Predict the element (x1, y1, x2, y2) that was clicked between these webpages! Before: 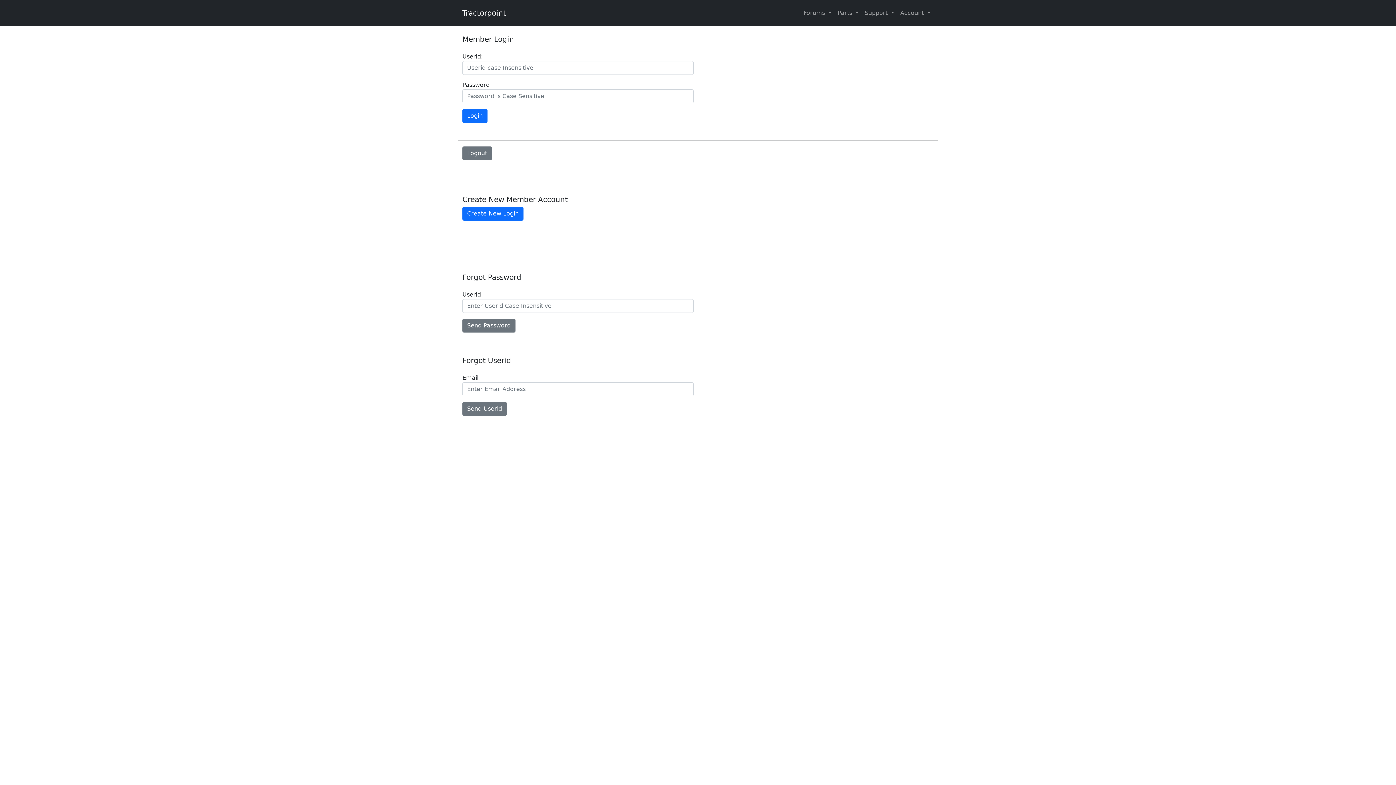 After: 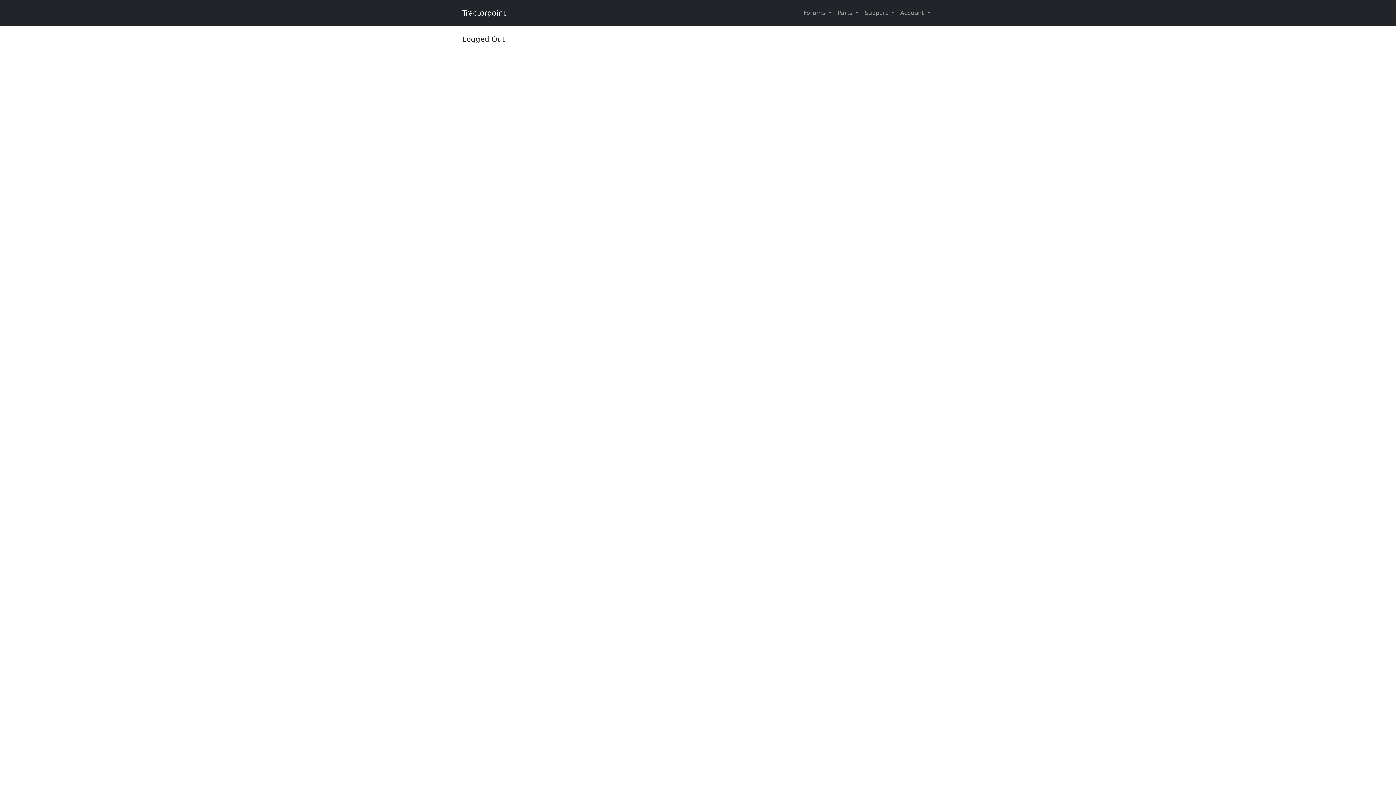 Action: label: Logout bbox: (462, 146, 492, 160)